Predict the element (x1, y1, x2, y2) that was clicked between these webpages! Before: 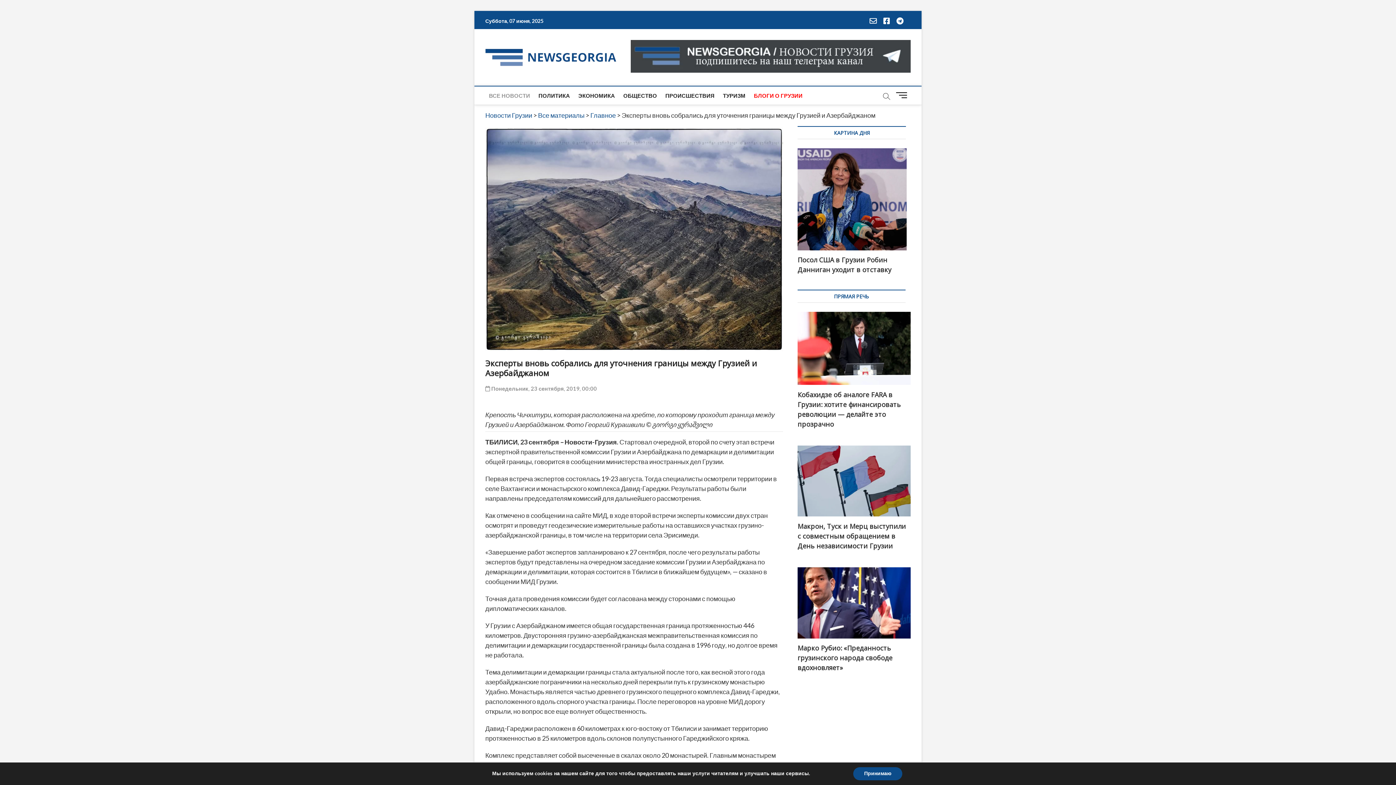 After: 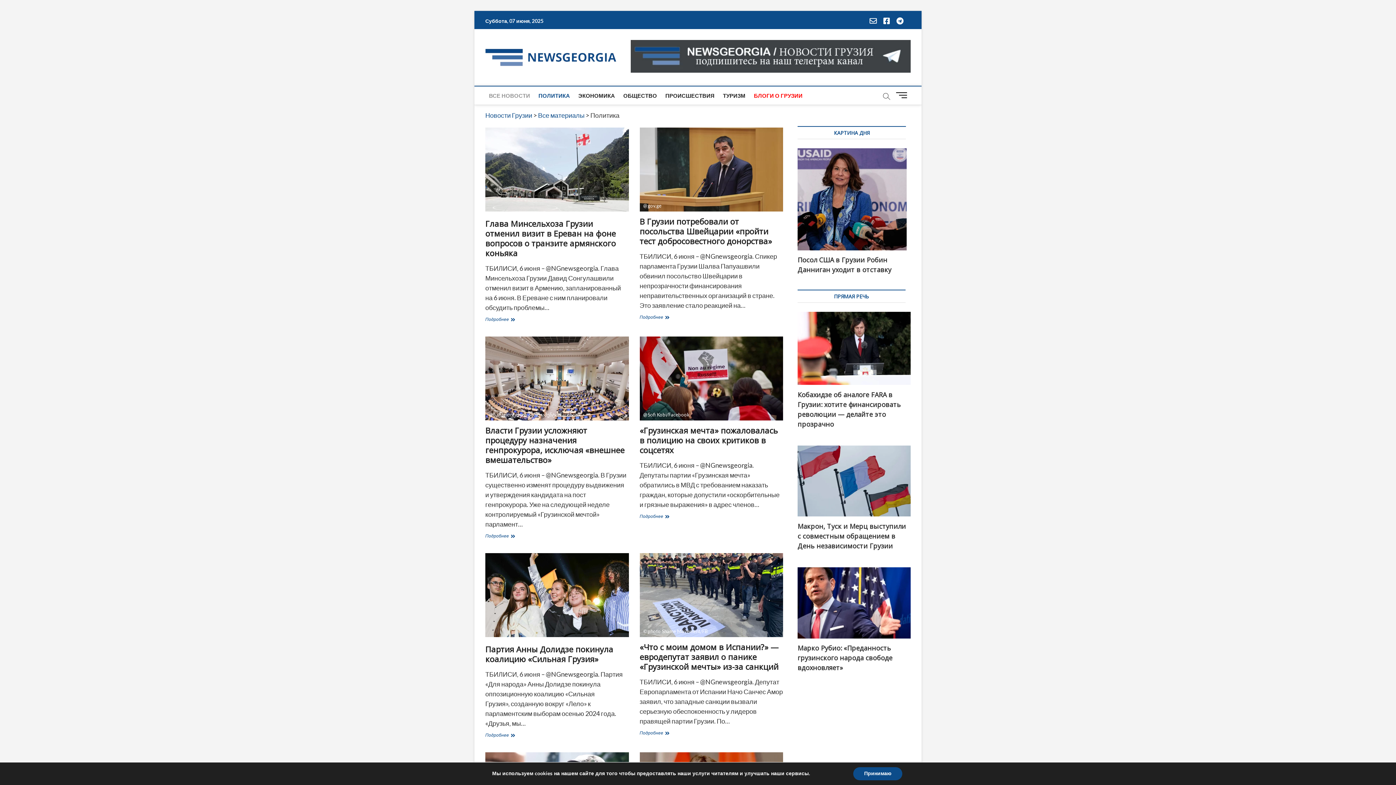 Action: label: ПОЛИТИКА bbox: (534, 86, 573, 104)